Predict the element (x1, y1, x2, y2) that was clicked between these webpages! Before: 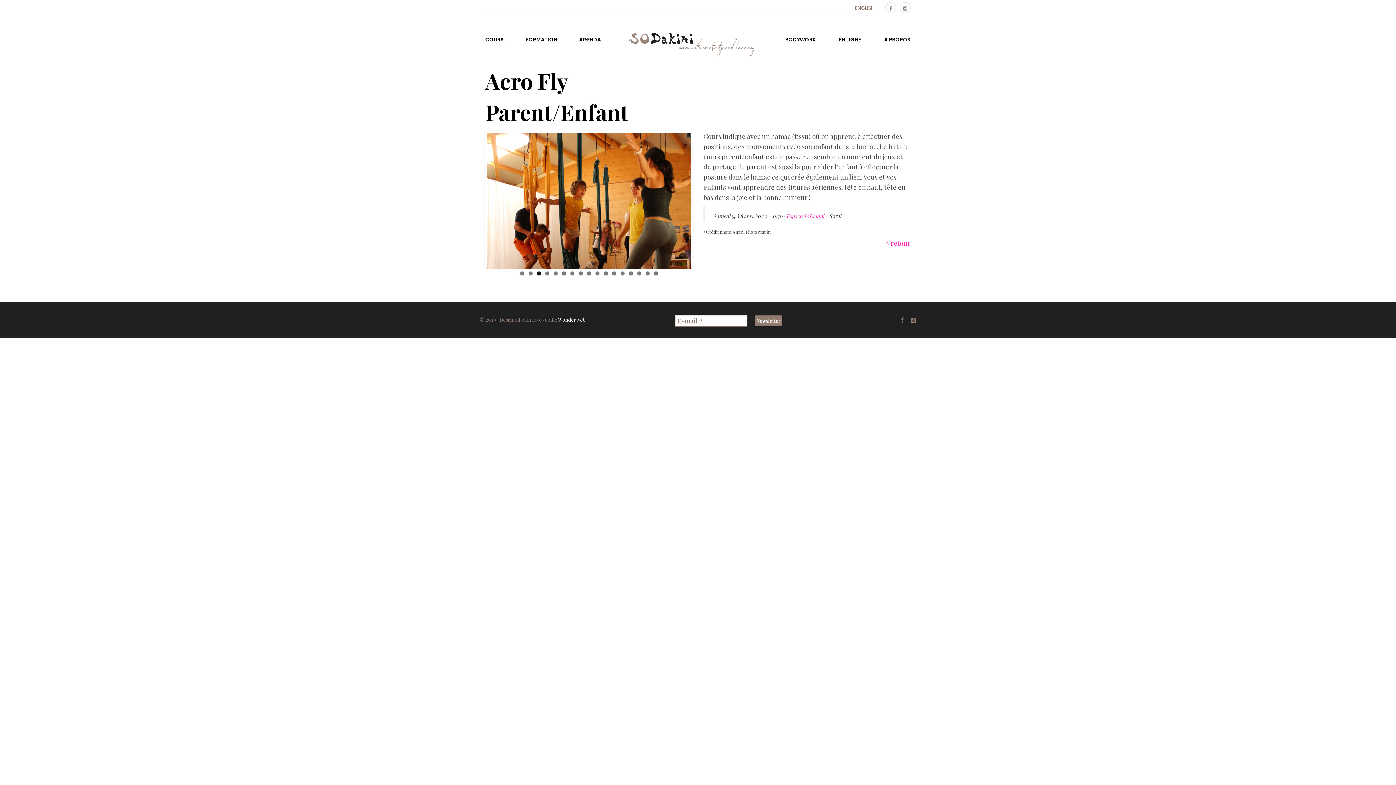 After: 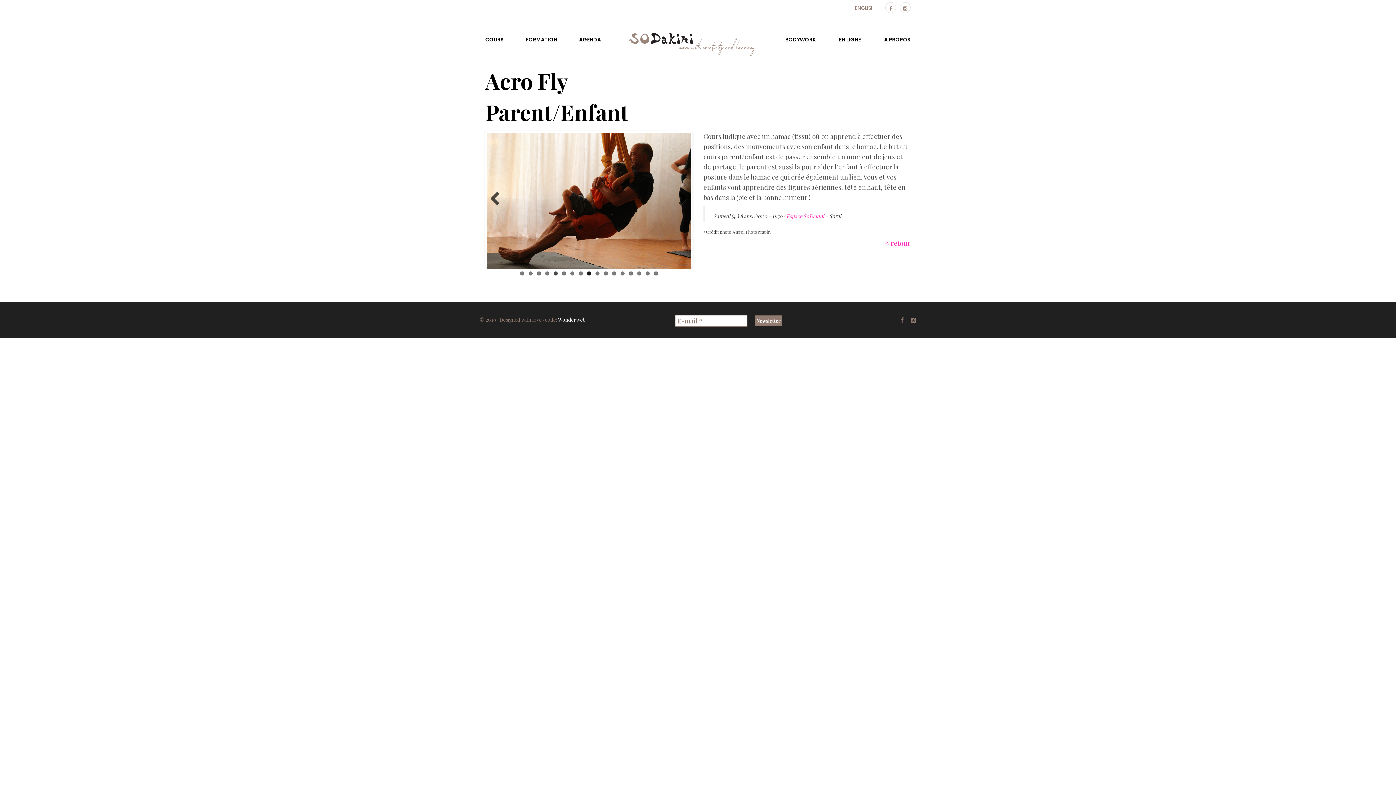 Action: label: 5 bbox: (553, 274, 557, 278)